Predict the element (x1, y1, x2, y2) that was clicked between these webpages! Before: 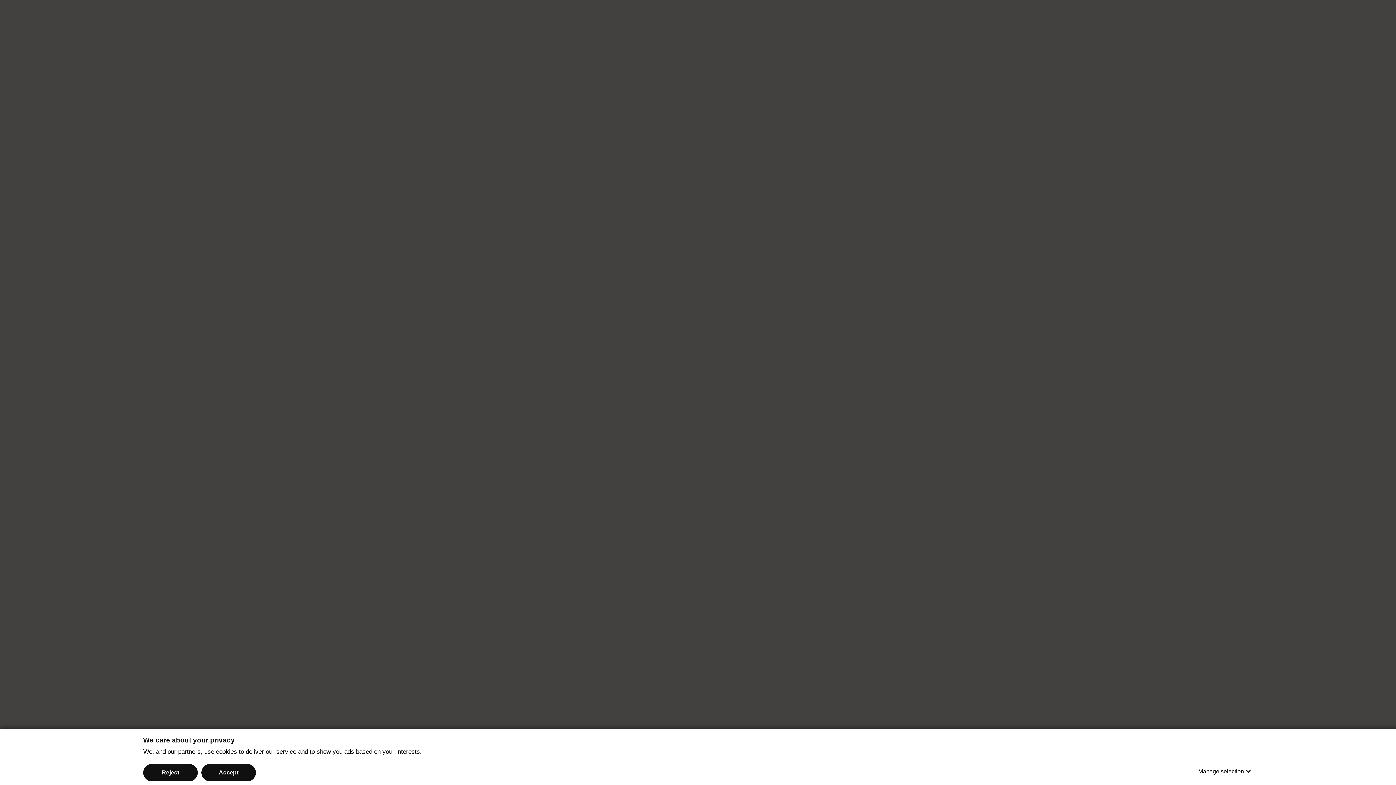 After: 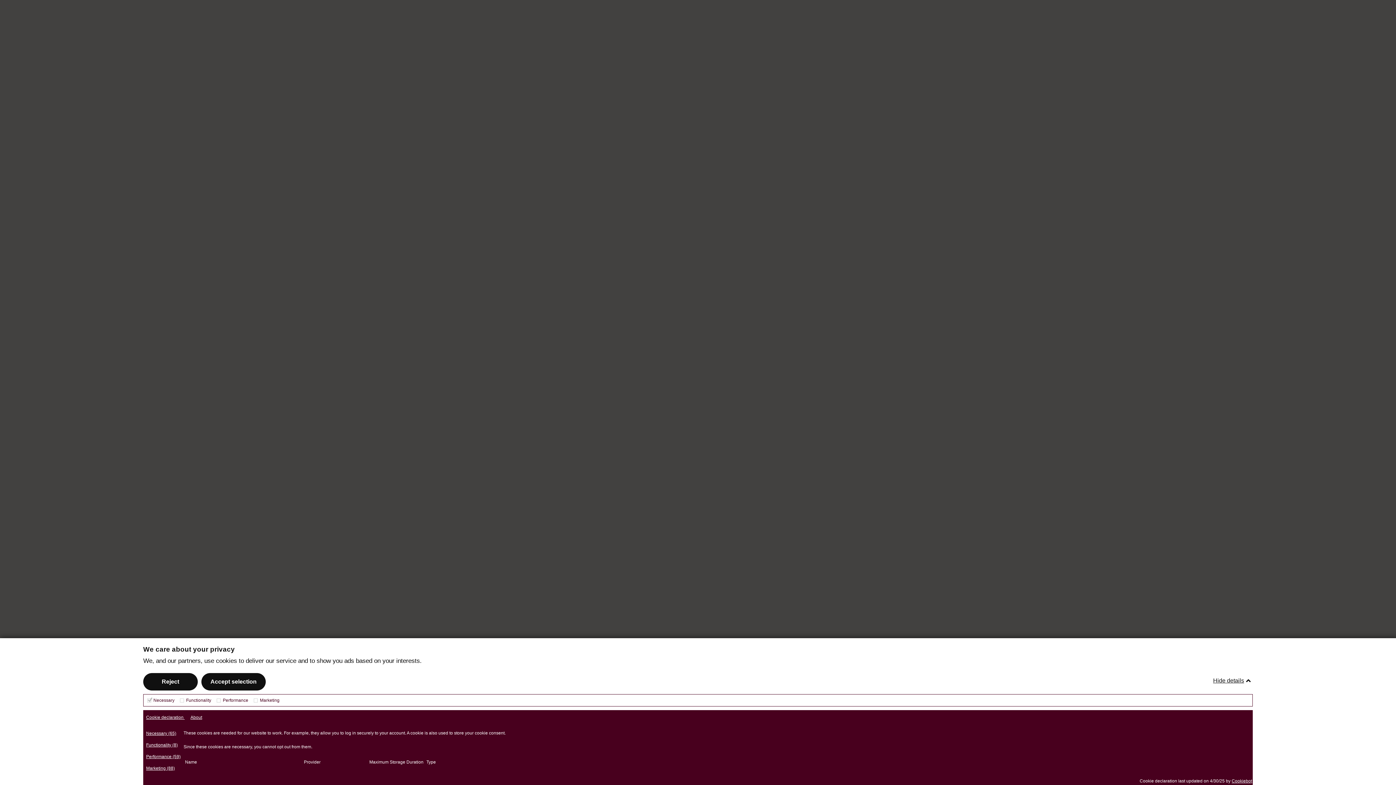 Action: label: Manage selection bbox: (1198, 763, 1253, 780)